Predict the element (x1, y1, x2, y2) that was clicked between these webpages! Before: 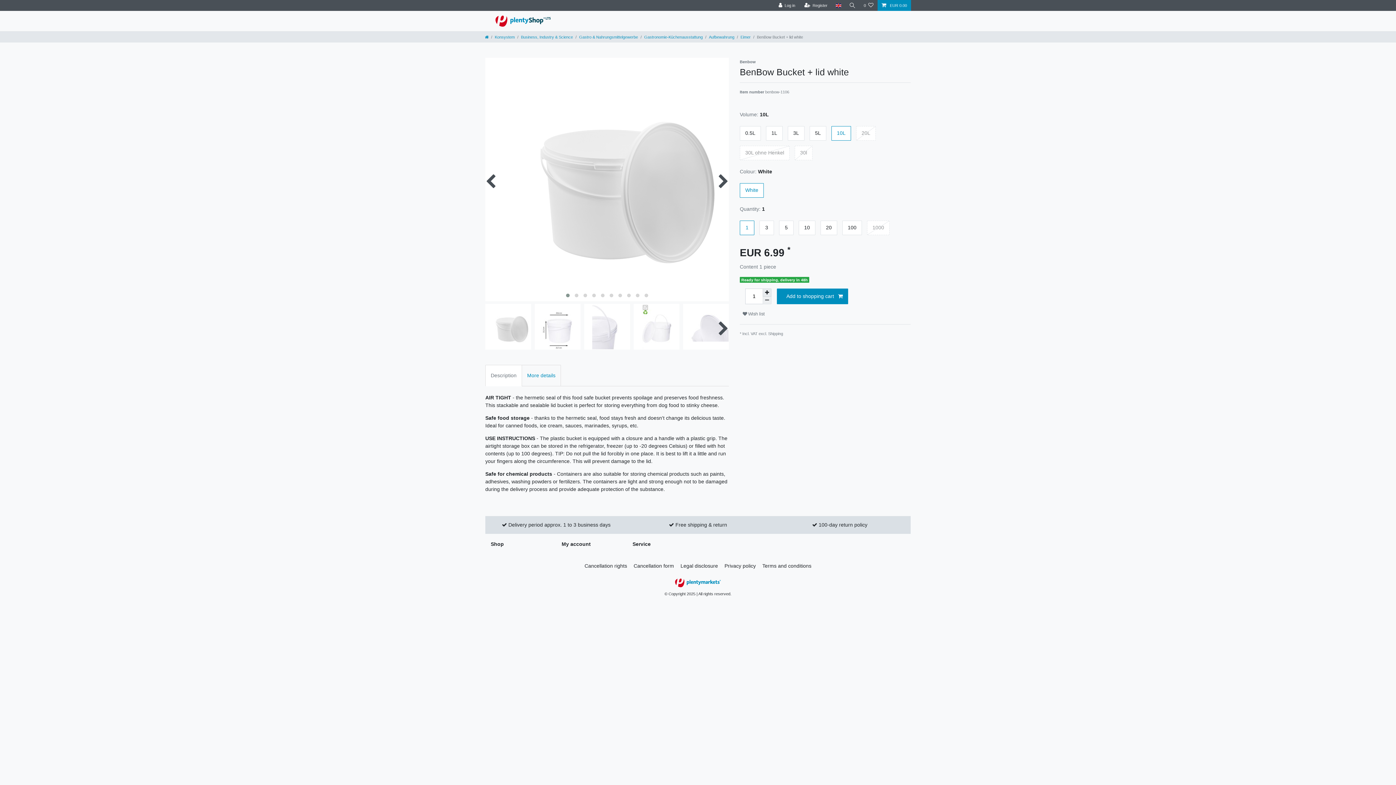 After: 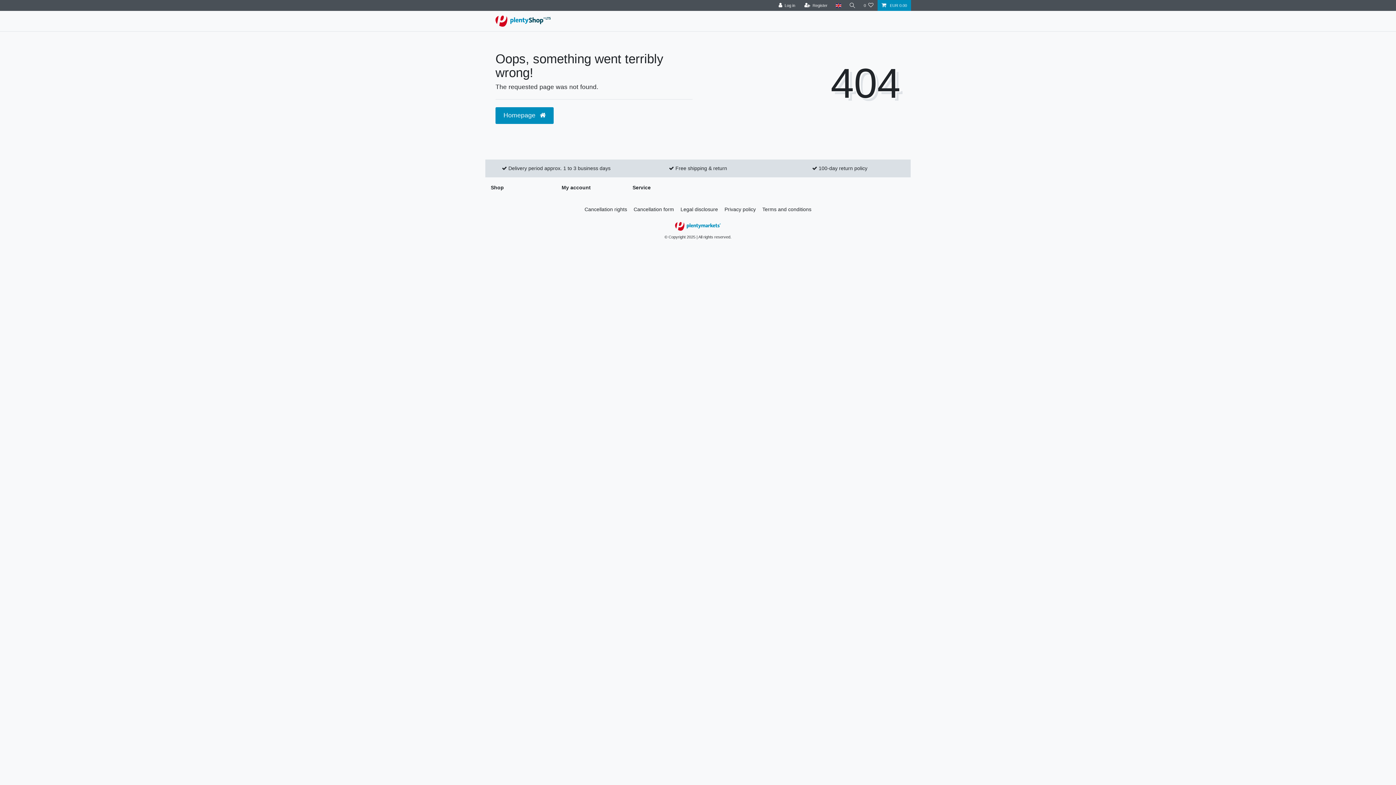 Action: label: Eimer bbox: (740, 34, 750, 39)